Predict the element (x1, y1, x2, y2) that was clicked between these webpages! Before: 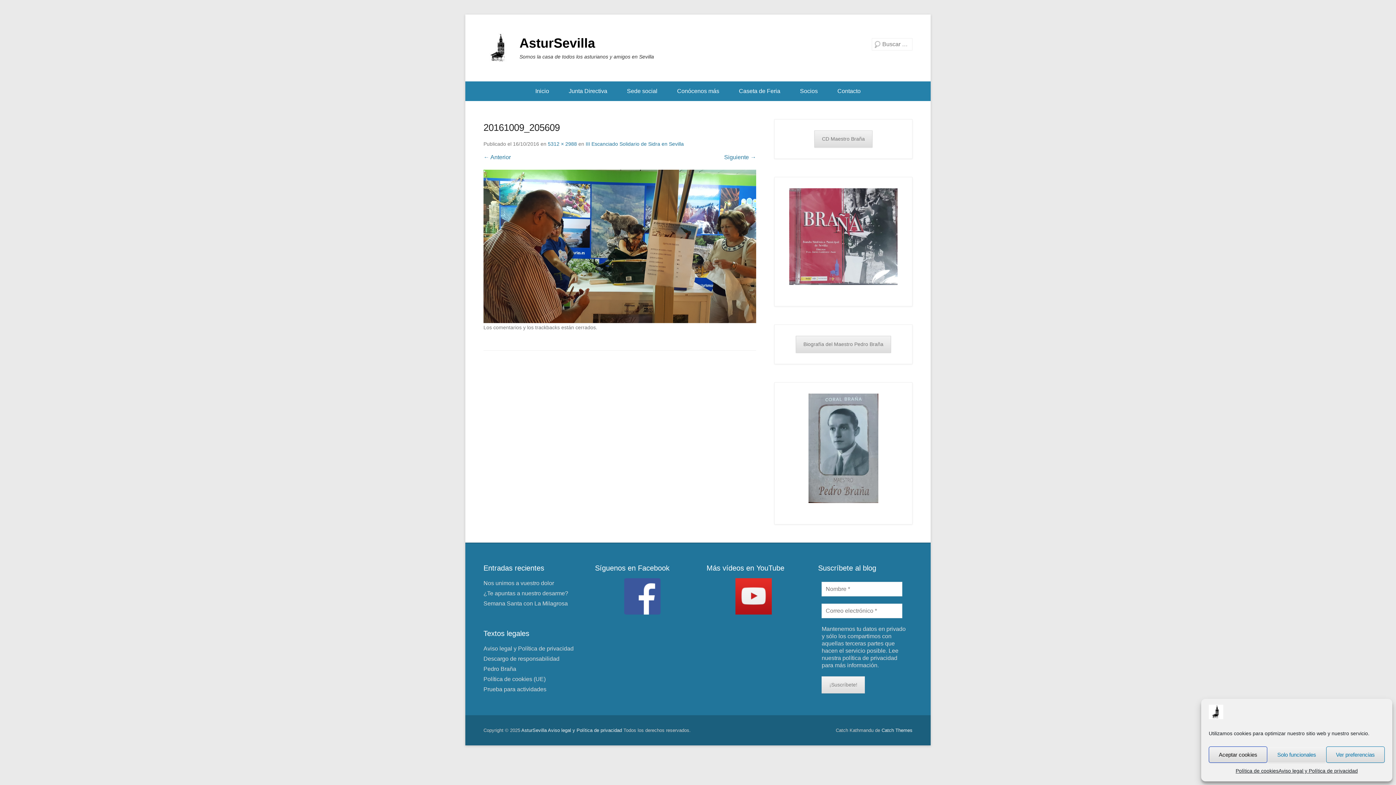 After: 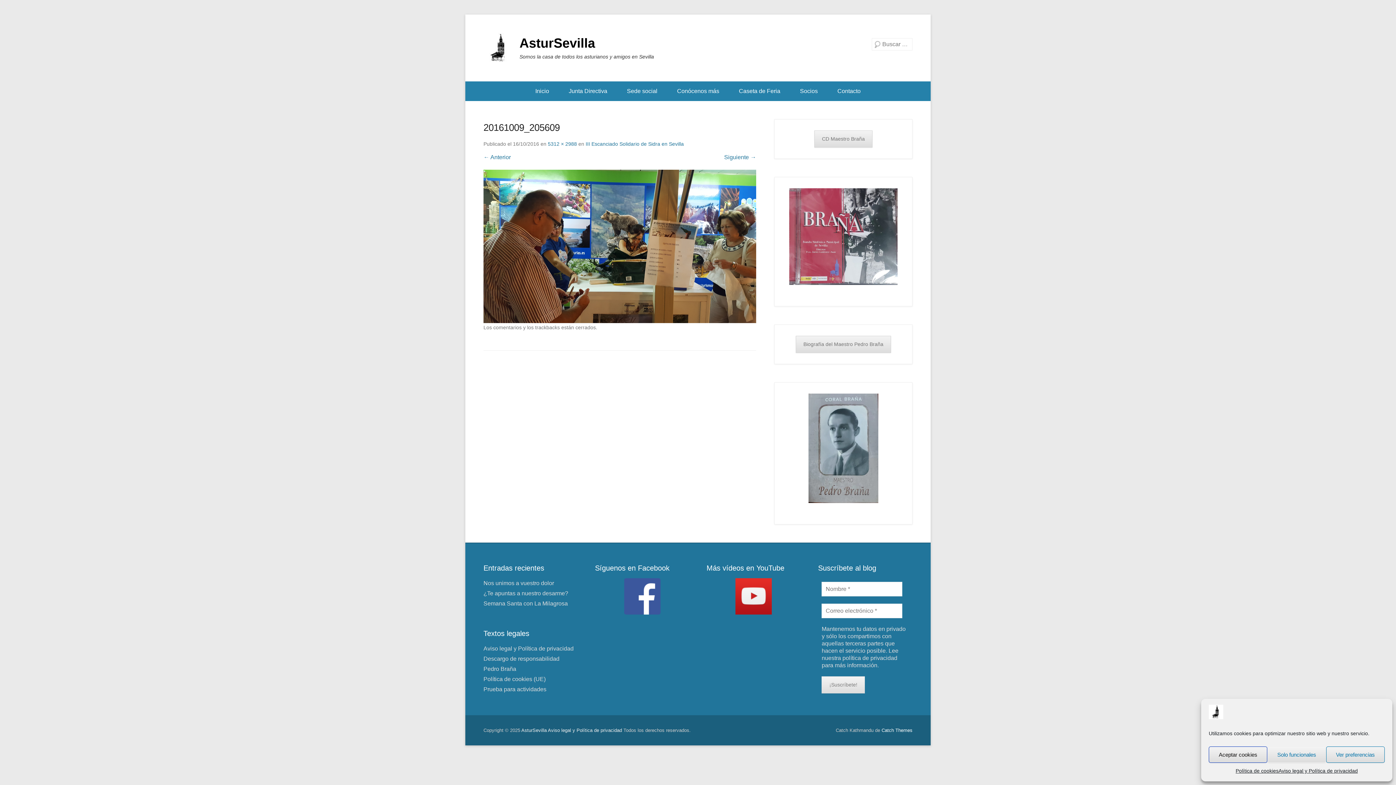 Action: label: Catch Themes bbox: (881, 728, 912, 733)